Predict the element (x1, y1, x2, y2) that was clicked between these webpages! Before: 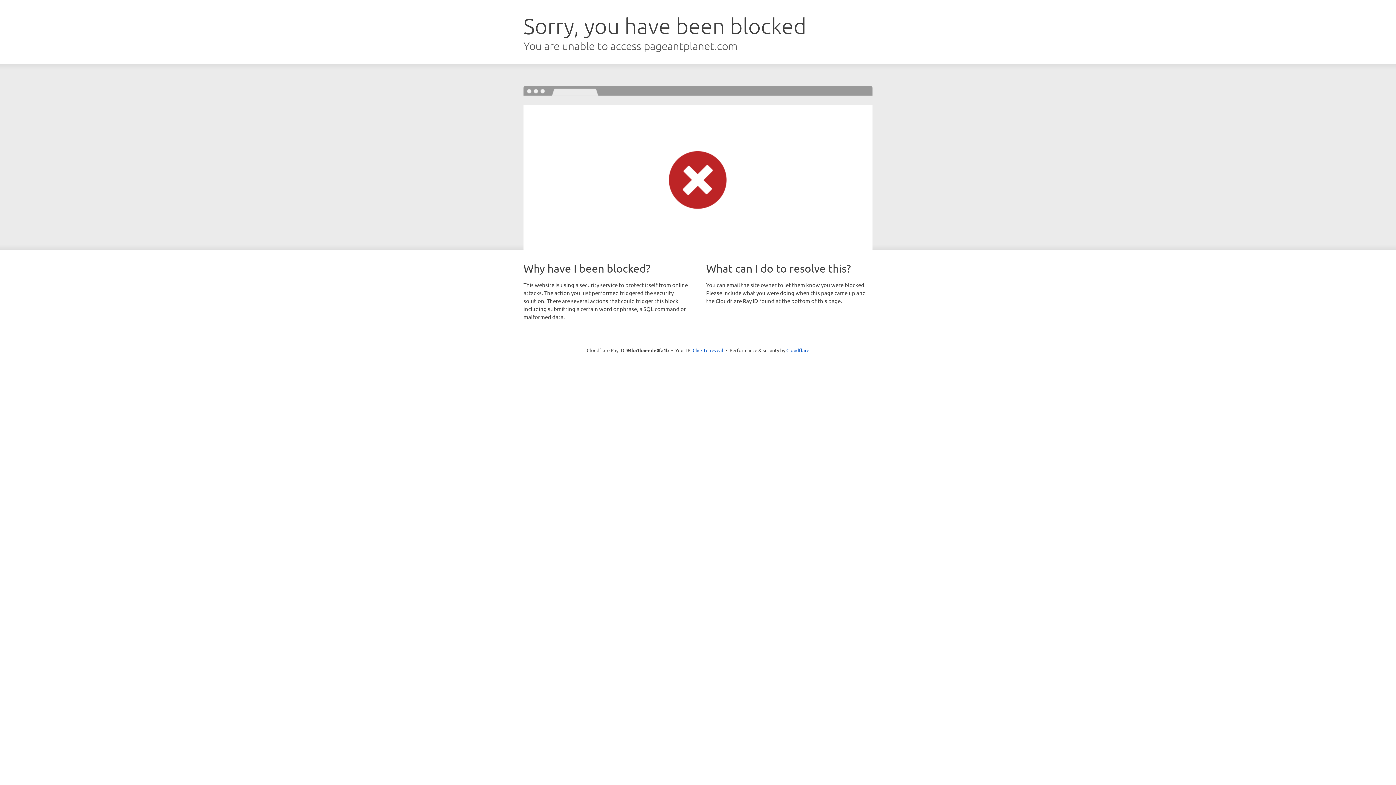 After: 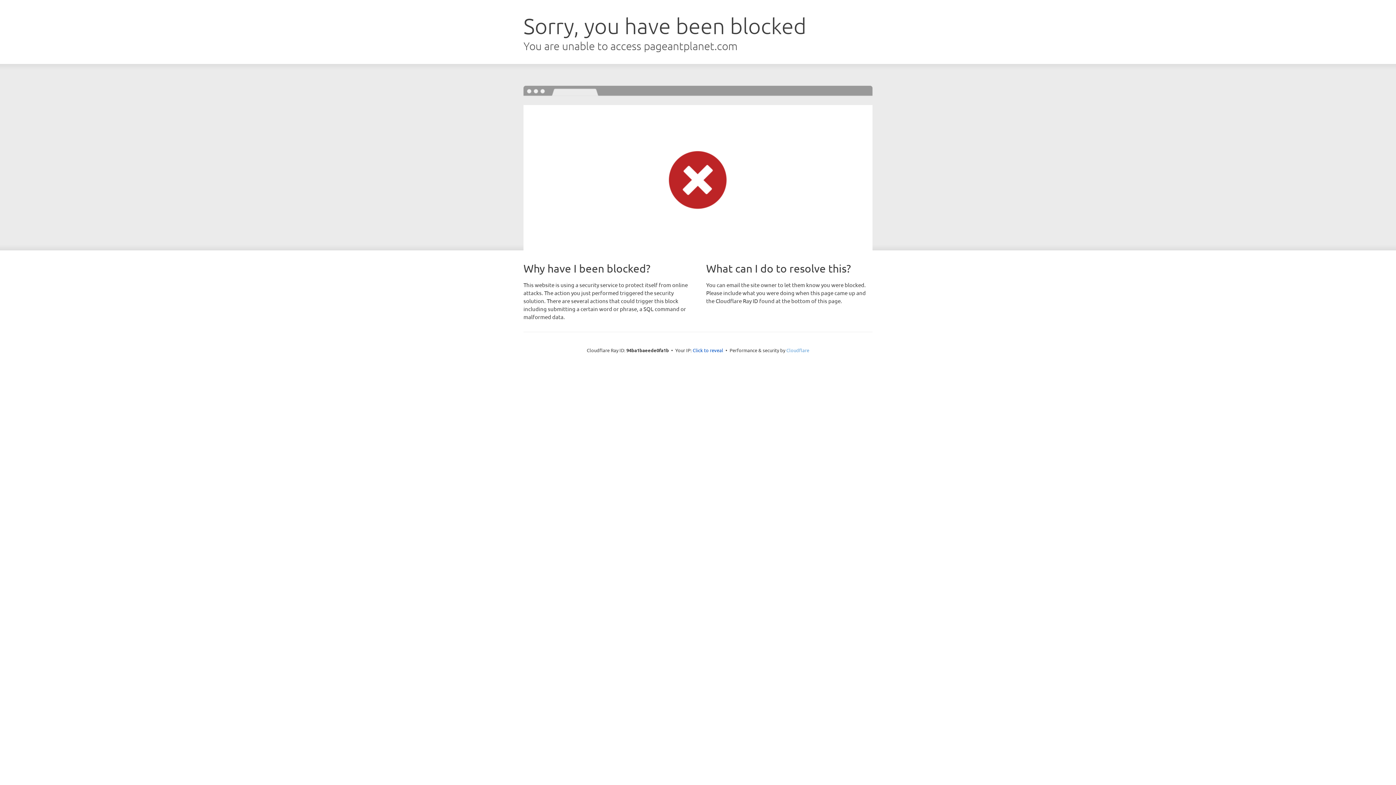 Action: label: Cloudflare bbox: (786, 347, 809, 353)